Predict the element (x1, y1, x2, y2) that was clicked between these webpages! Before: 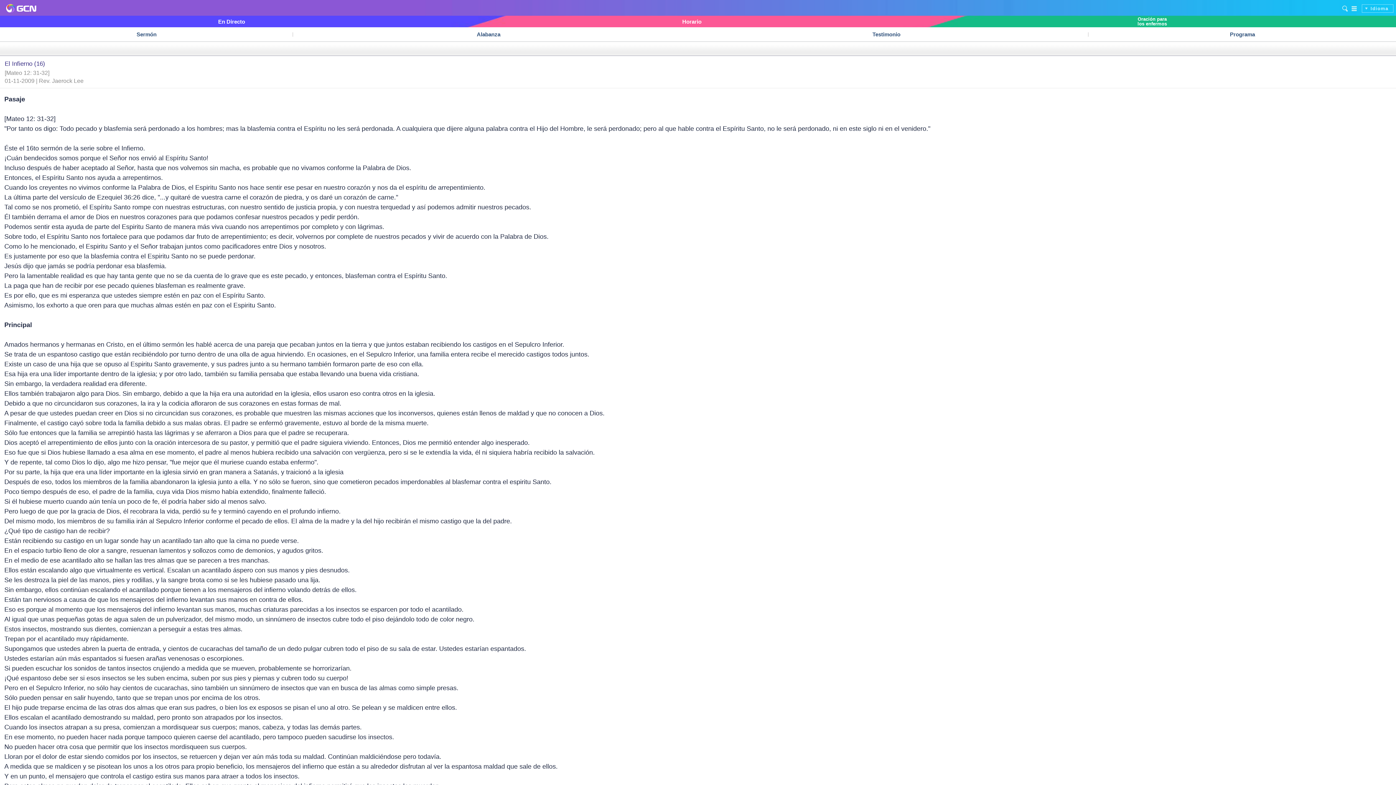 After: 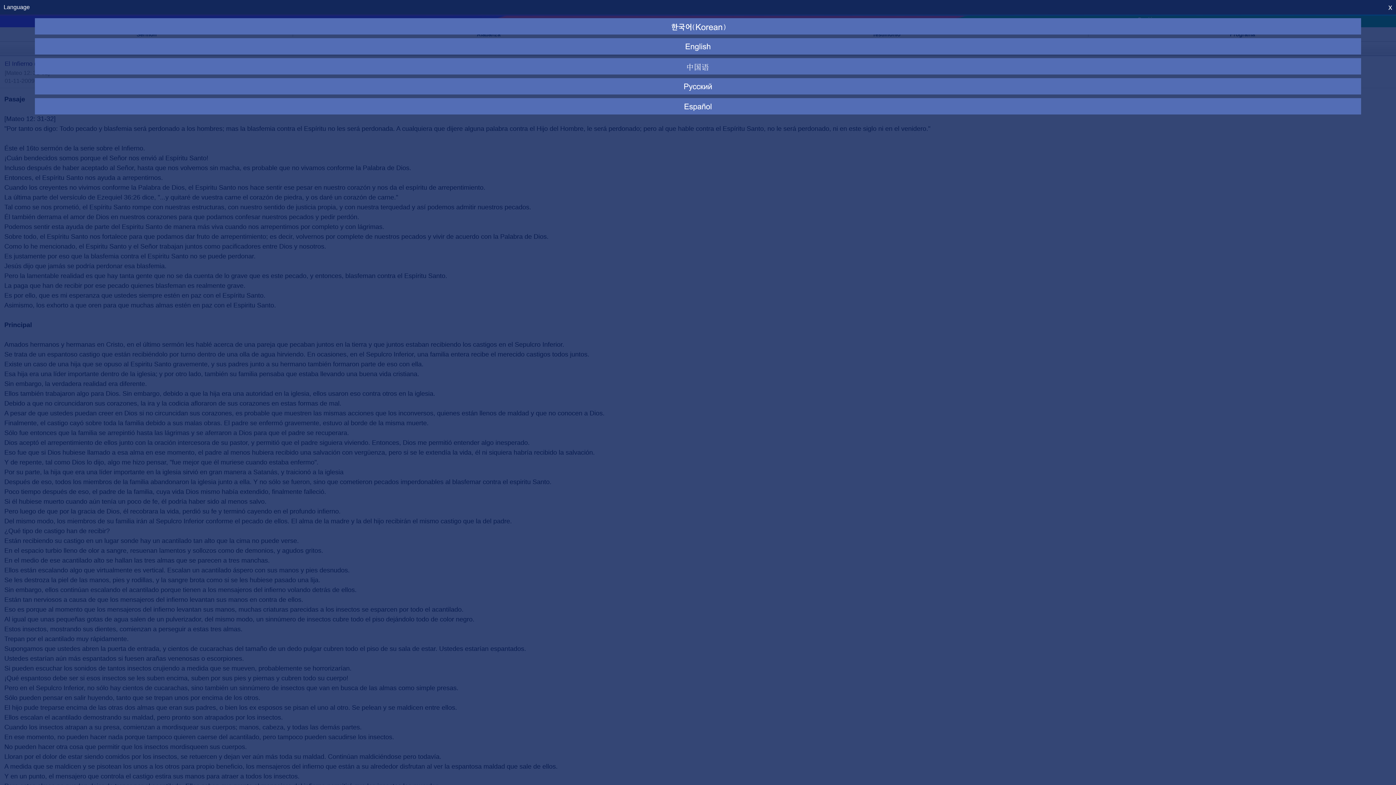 Action: label: Idioma bbox: (1362, 4, 1393, 12)